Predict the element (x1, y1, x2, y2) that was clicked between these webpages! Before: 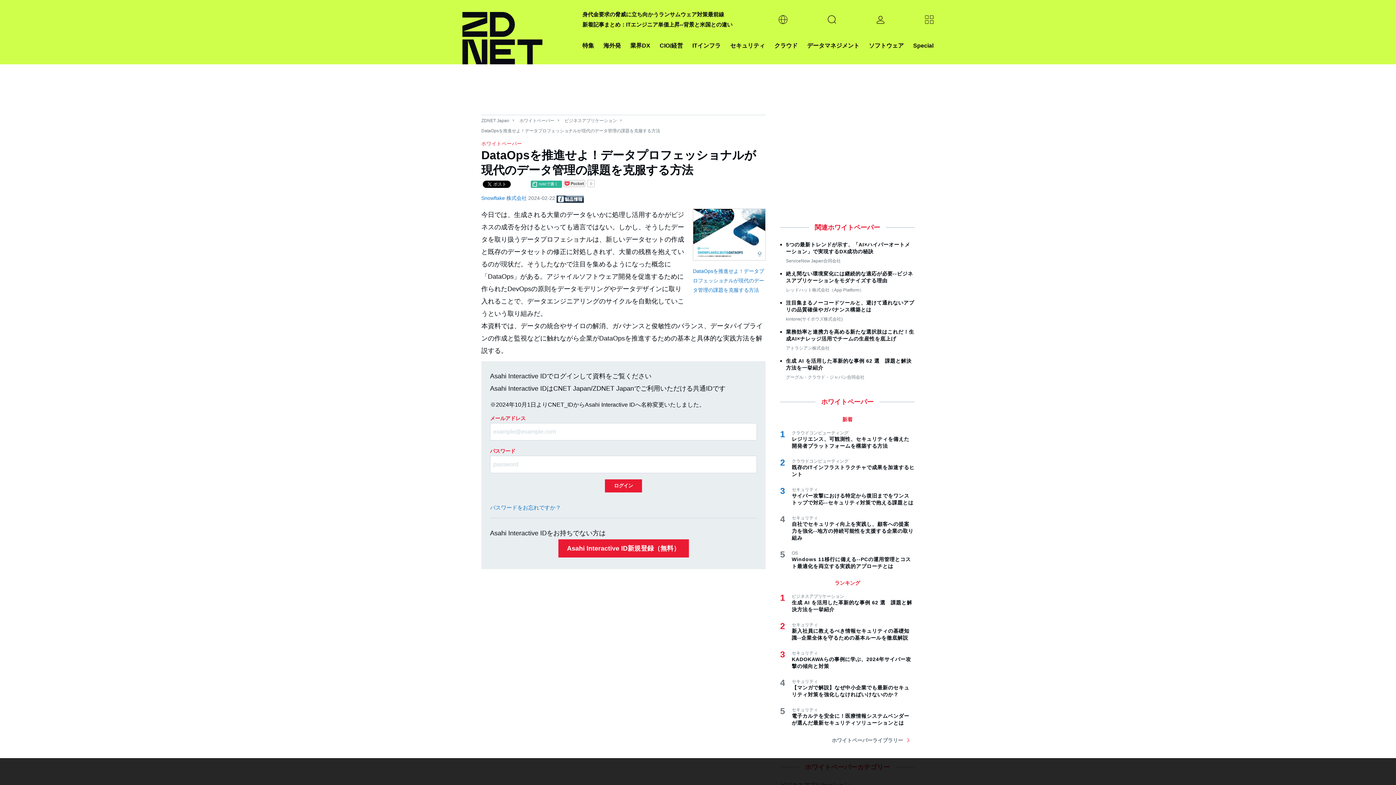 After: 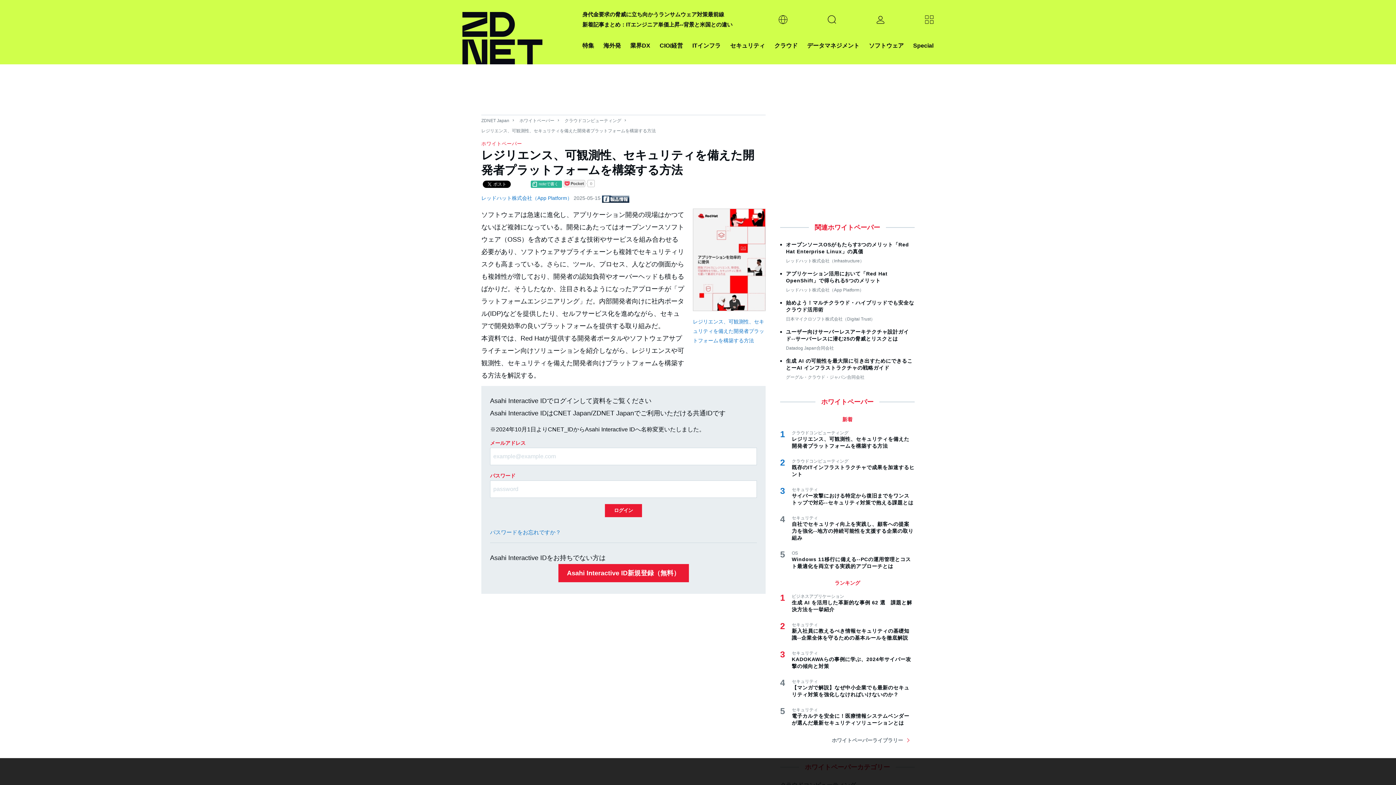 Action: bbox: (792, 436, 914, 449) label: レジリエンス、可観測性、セキュリティを備えた開発者プラットフォームを構築する方法